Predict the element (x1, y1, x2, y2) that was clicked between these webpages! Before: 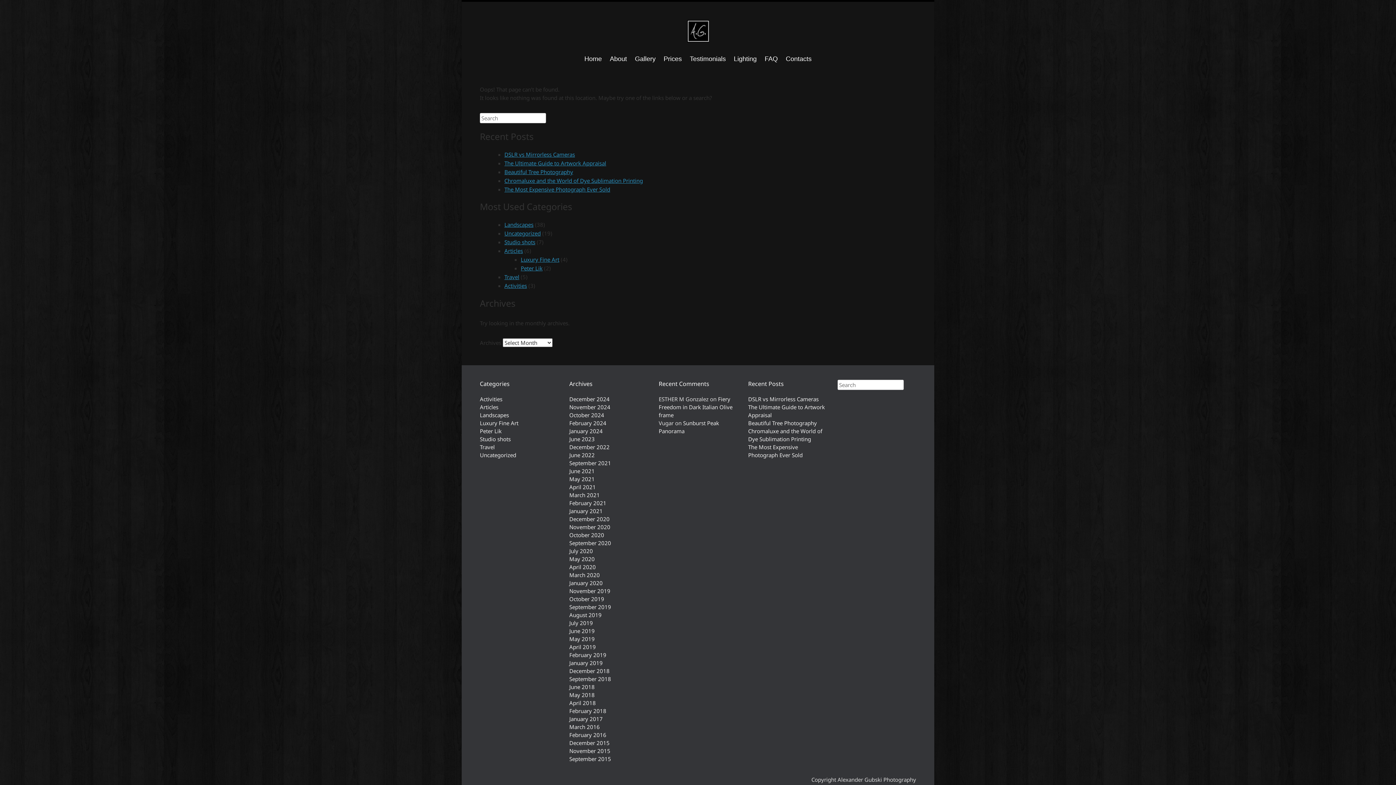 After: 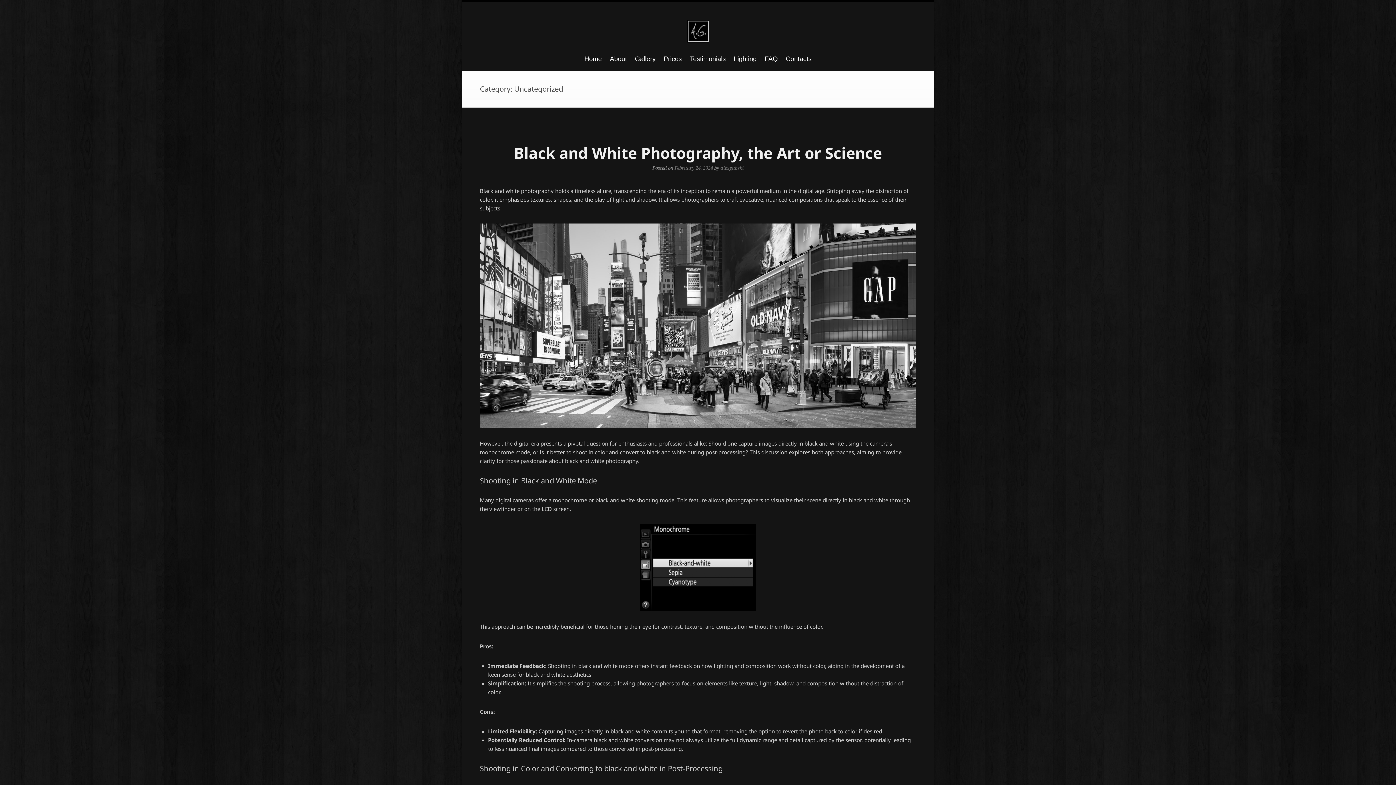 Action: bbox: (504, 229, 540, 237) label: Uncategorized